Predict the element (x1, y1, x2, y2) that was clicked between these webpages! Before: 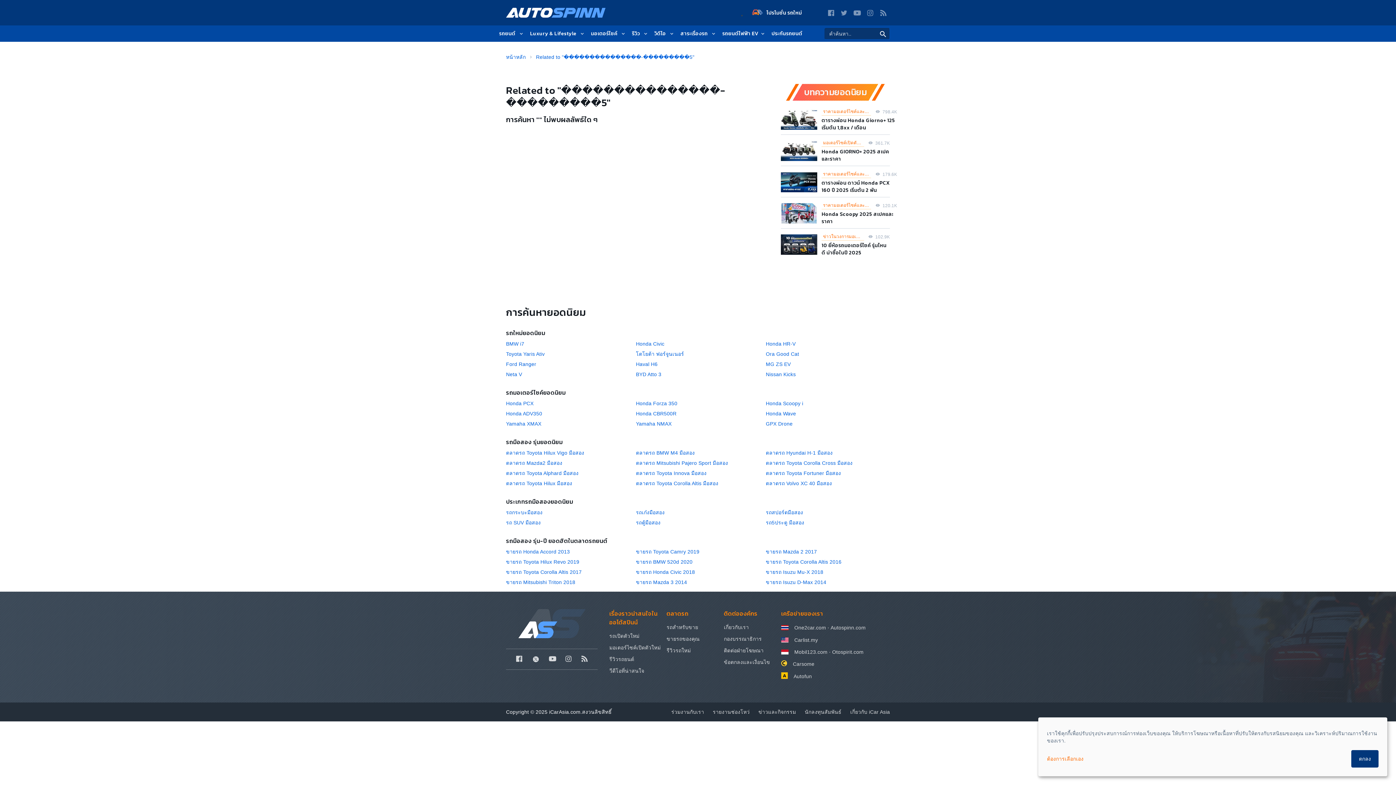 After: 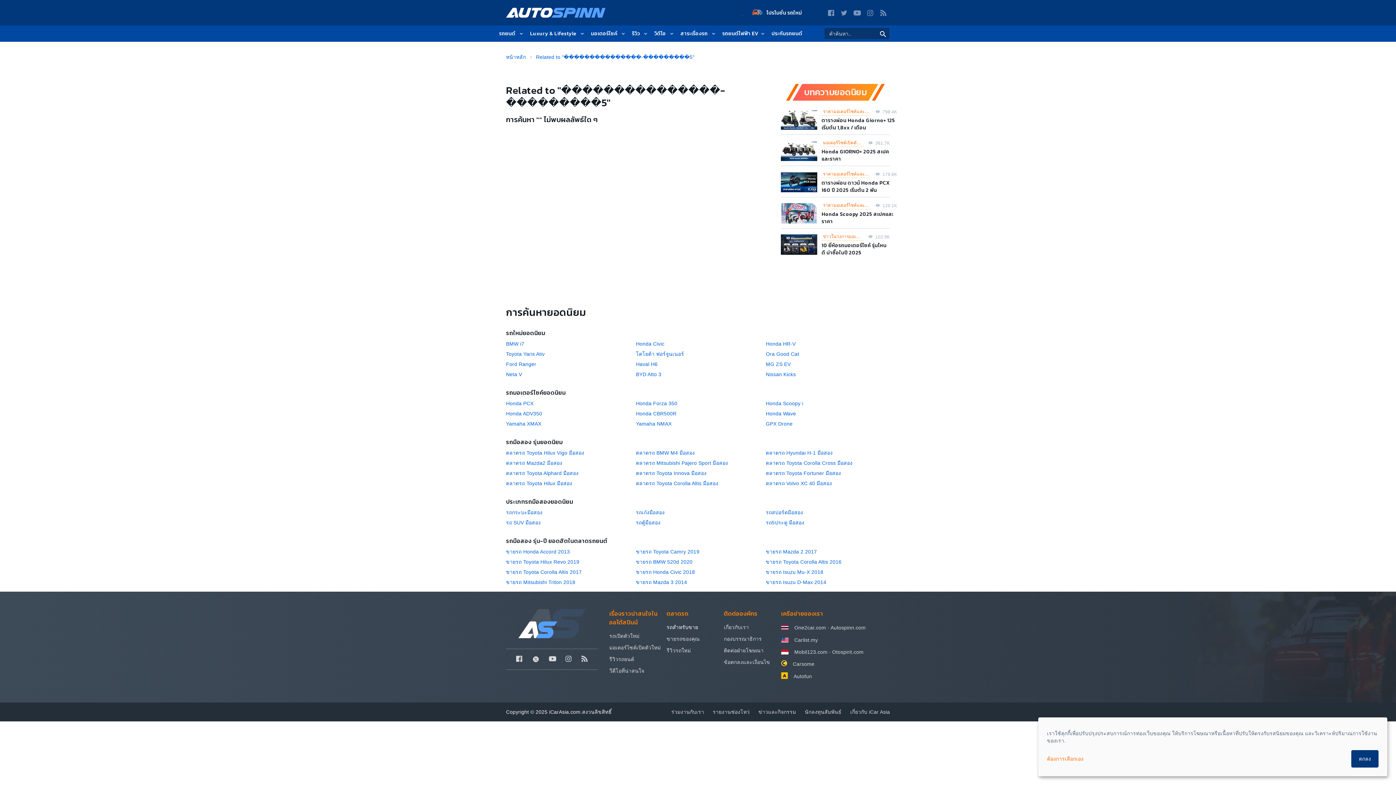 Action: label: รถสำหรับขาย bbox: (666, 624, 698, 630)